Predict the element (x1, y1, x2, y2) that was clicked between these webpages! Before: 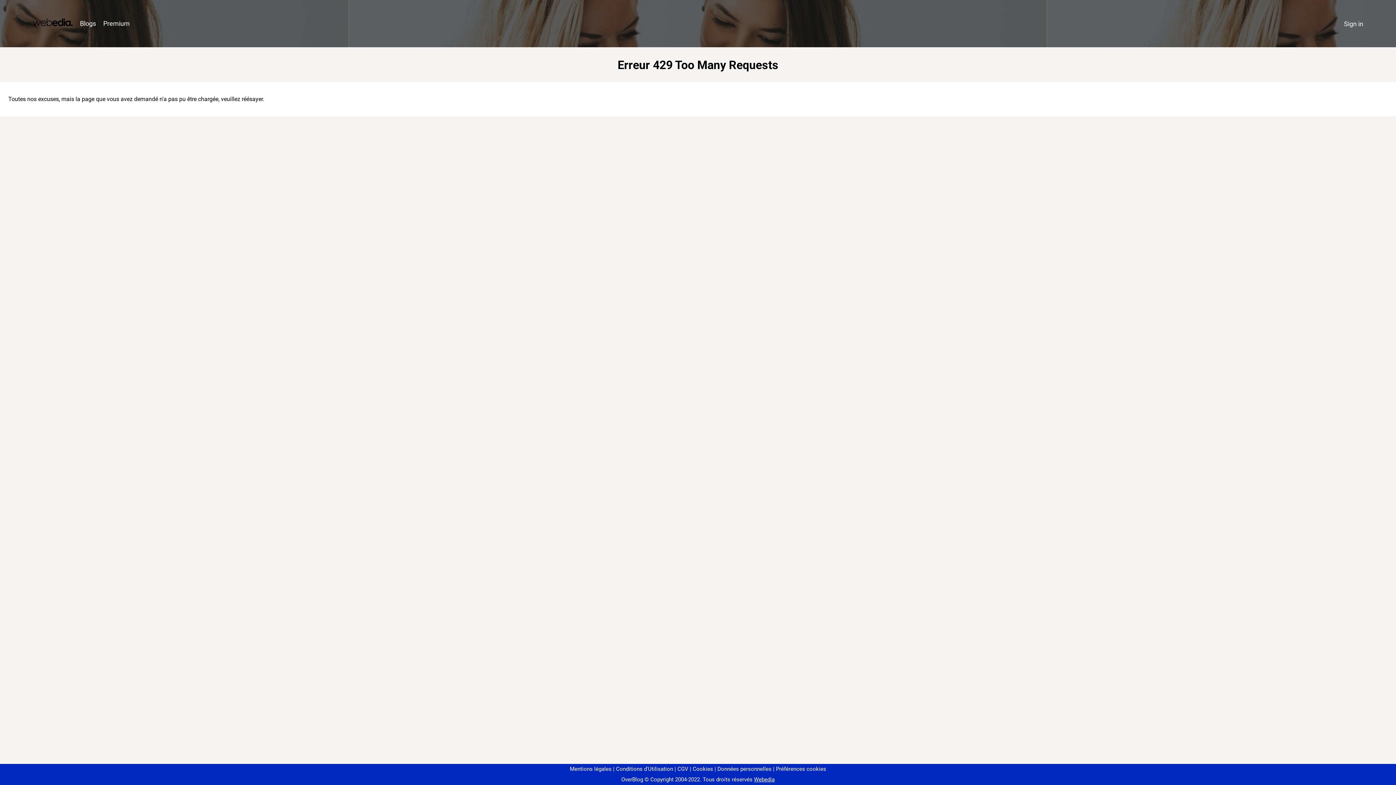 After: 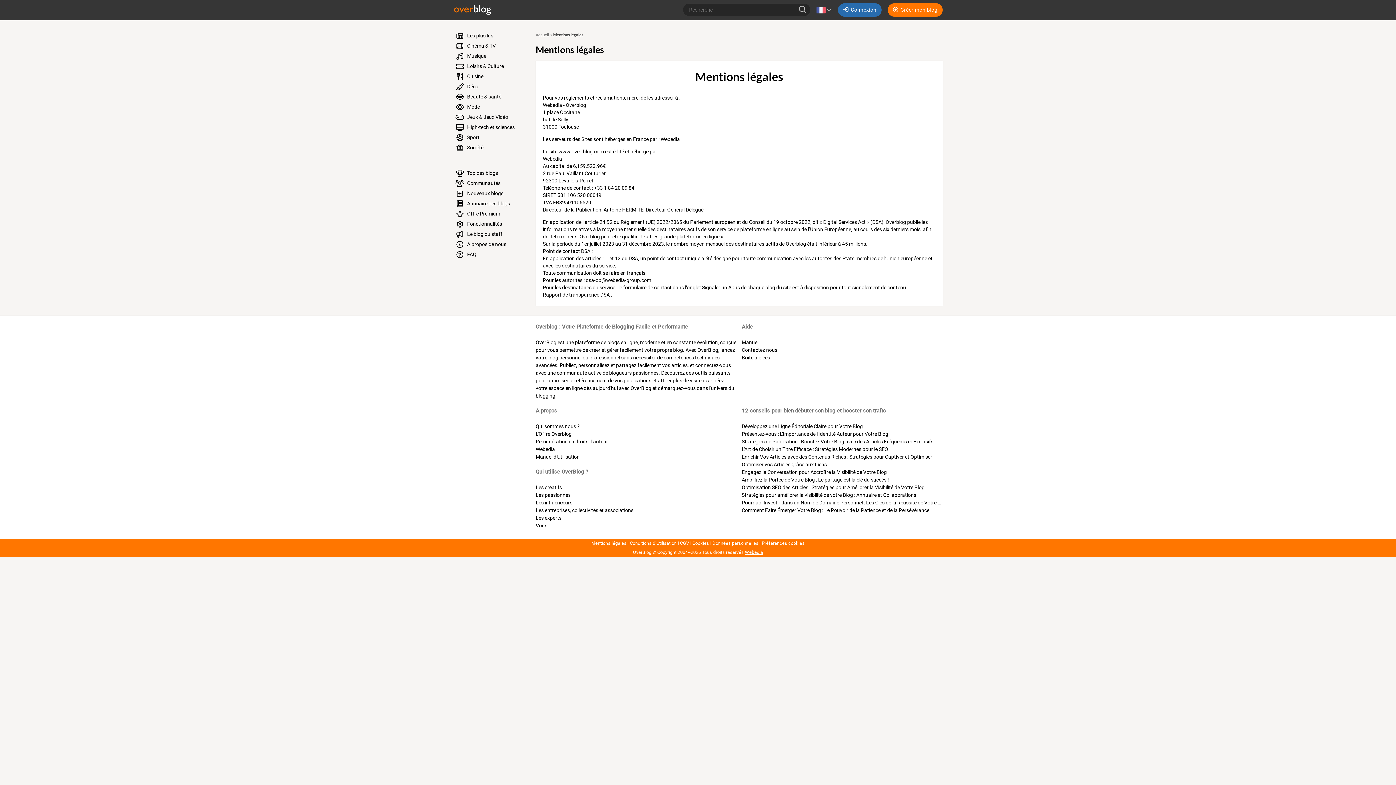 Action: label: Mentions légales bbox: (570, 766, 611, 772)